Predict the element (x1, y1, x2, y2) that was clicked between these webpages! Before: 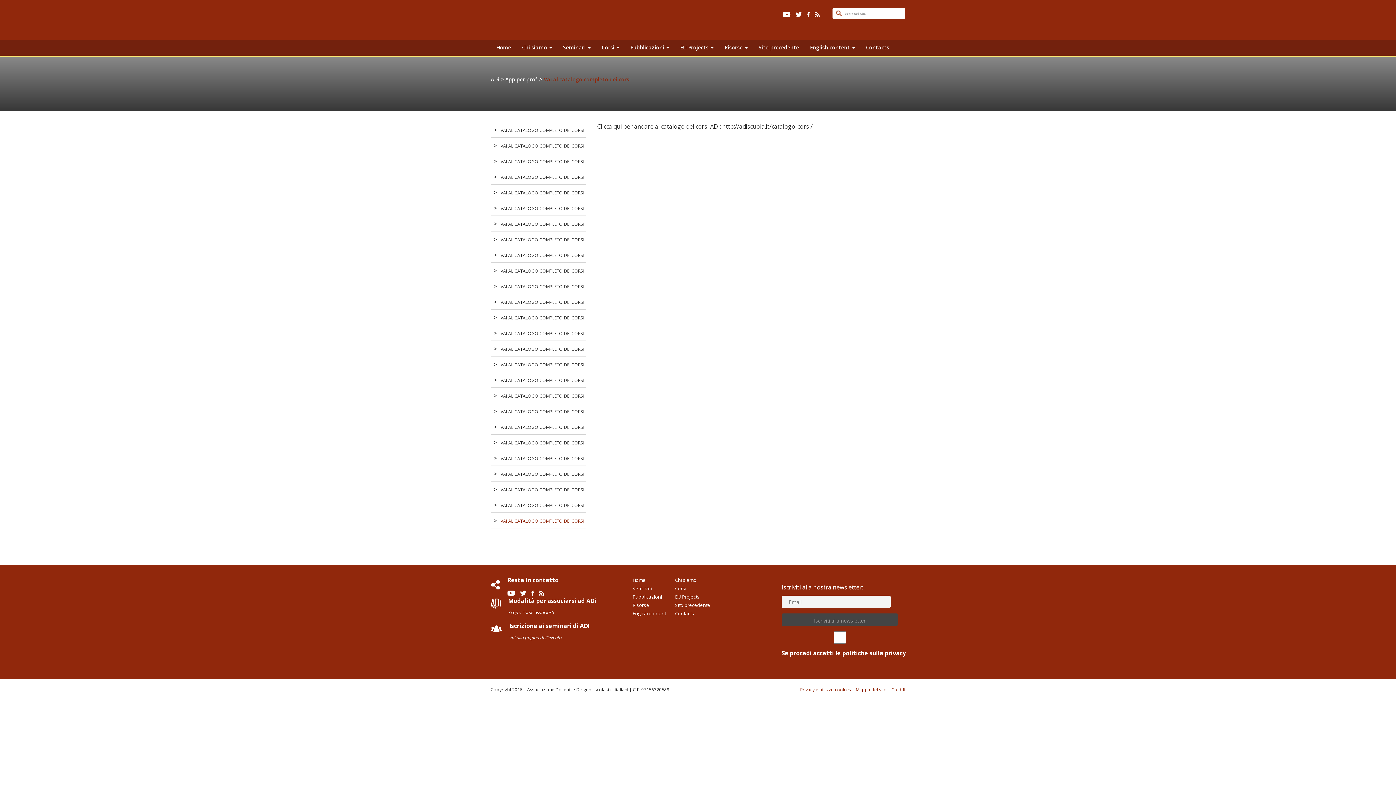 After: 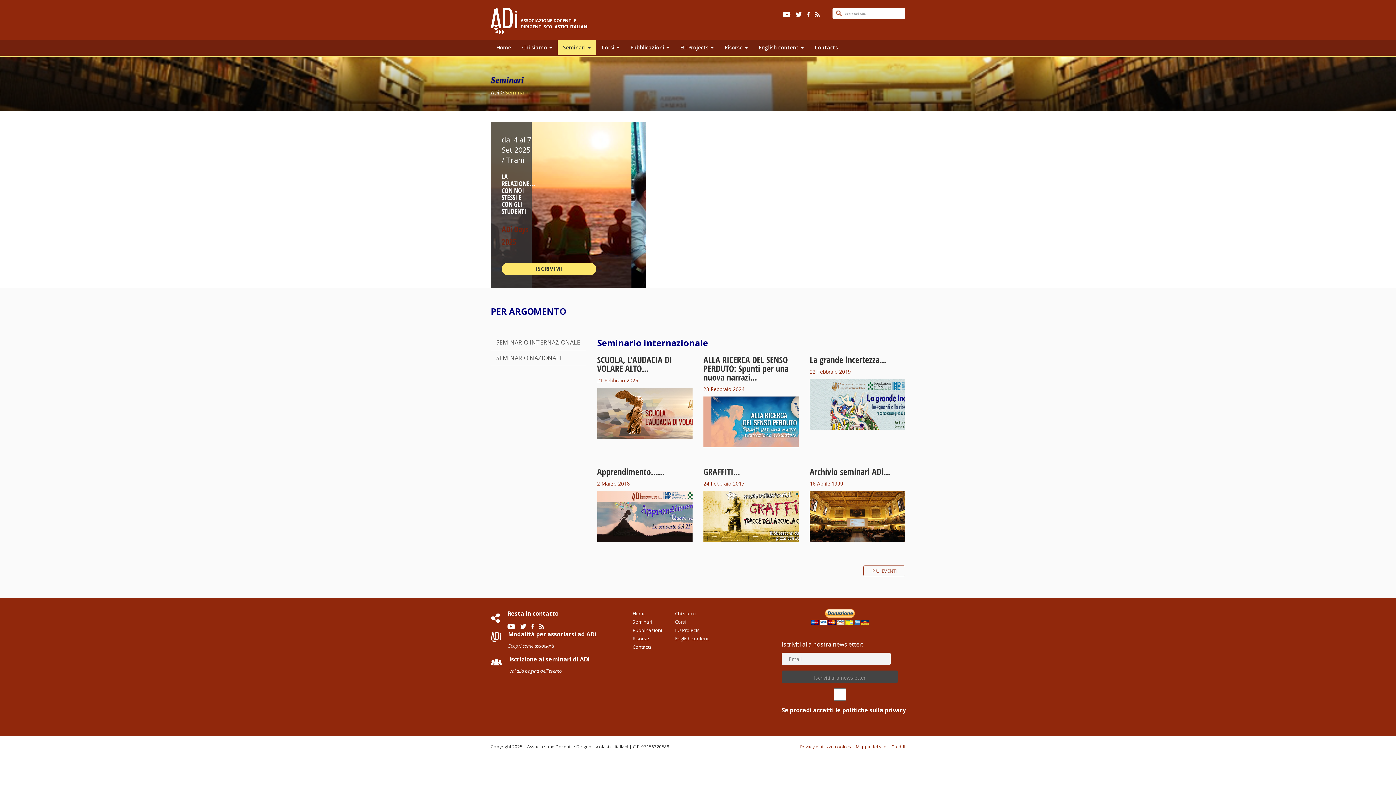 Action: label: Vai alla pagina dell'evento bbox: (509, 634, 561, 641)